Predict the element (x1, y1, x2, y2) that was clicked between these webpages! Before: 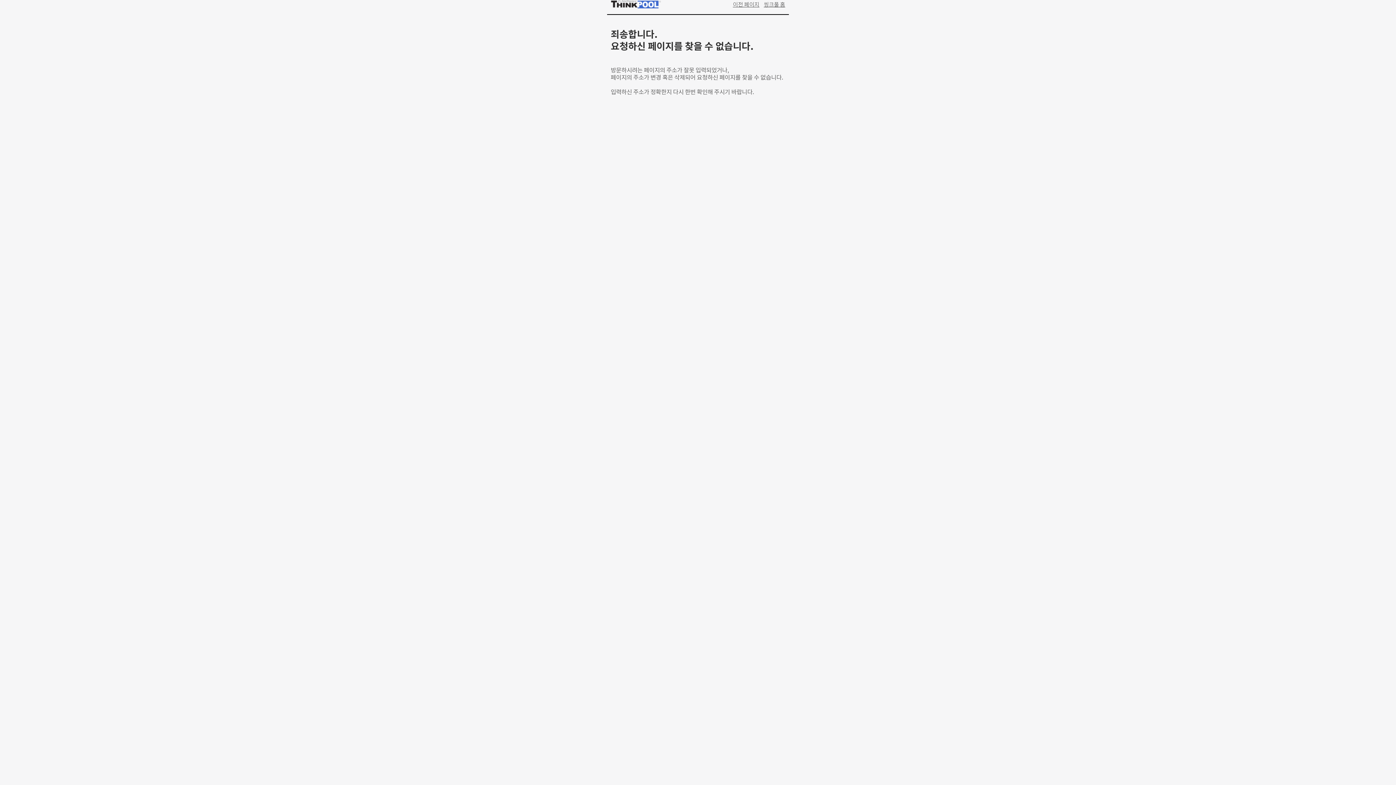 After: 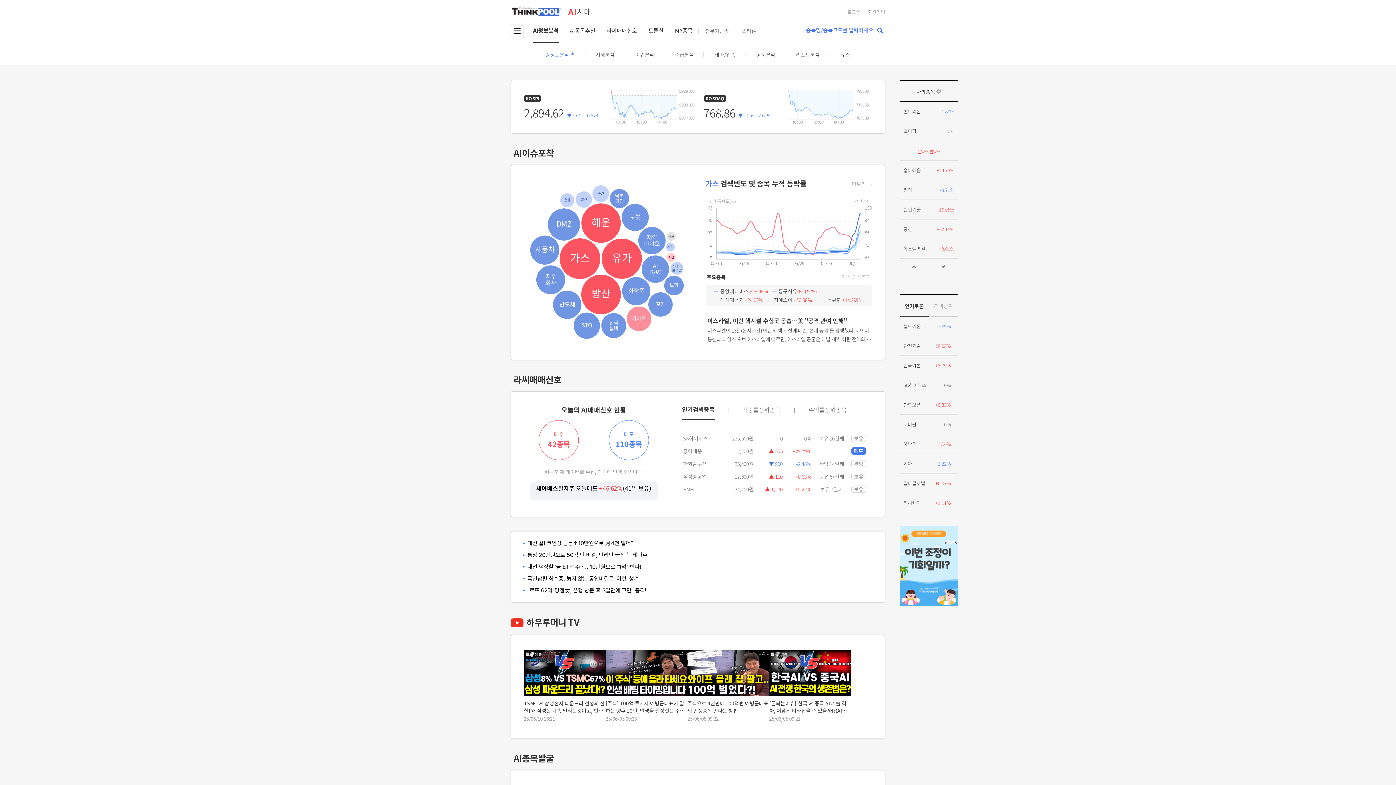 Action: bbox: (764, 0, 785, 8) label: 씽크풀 홈